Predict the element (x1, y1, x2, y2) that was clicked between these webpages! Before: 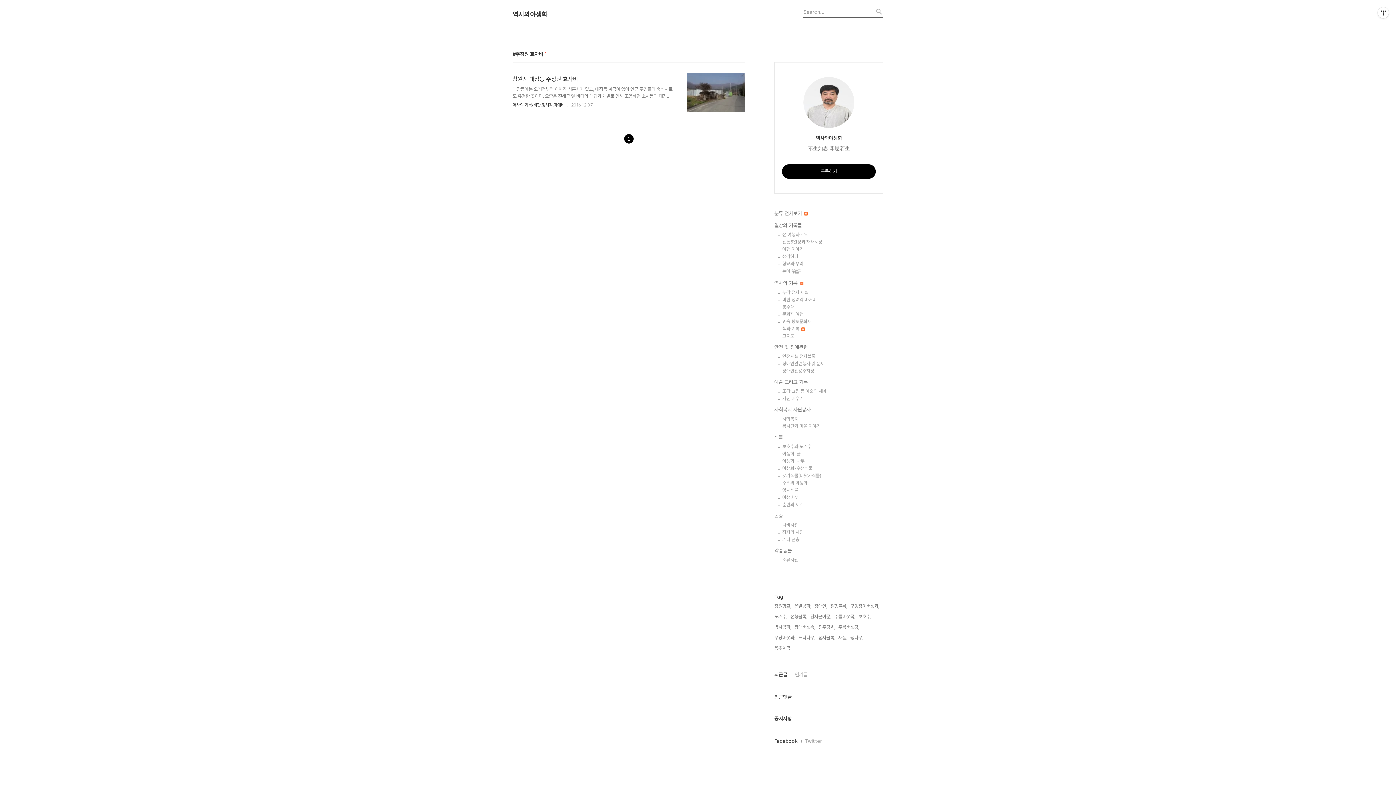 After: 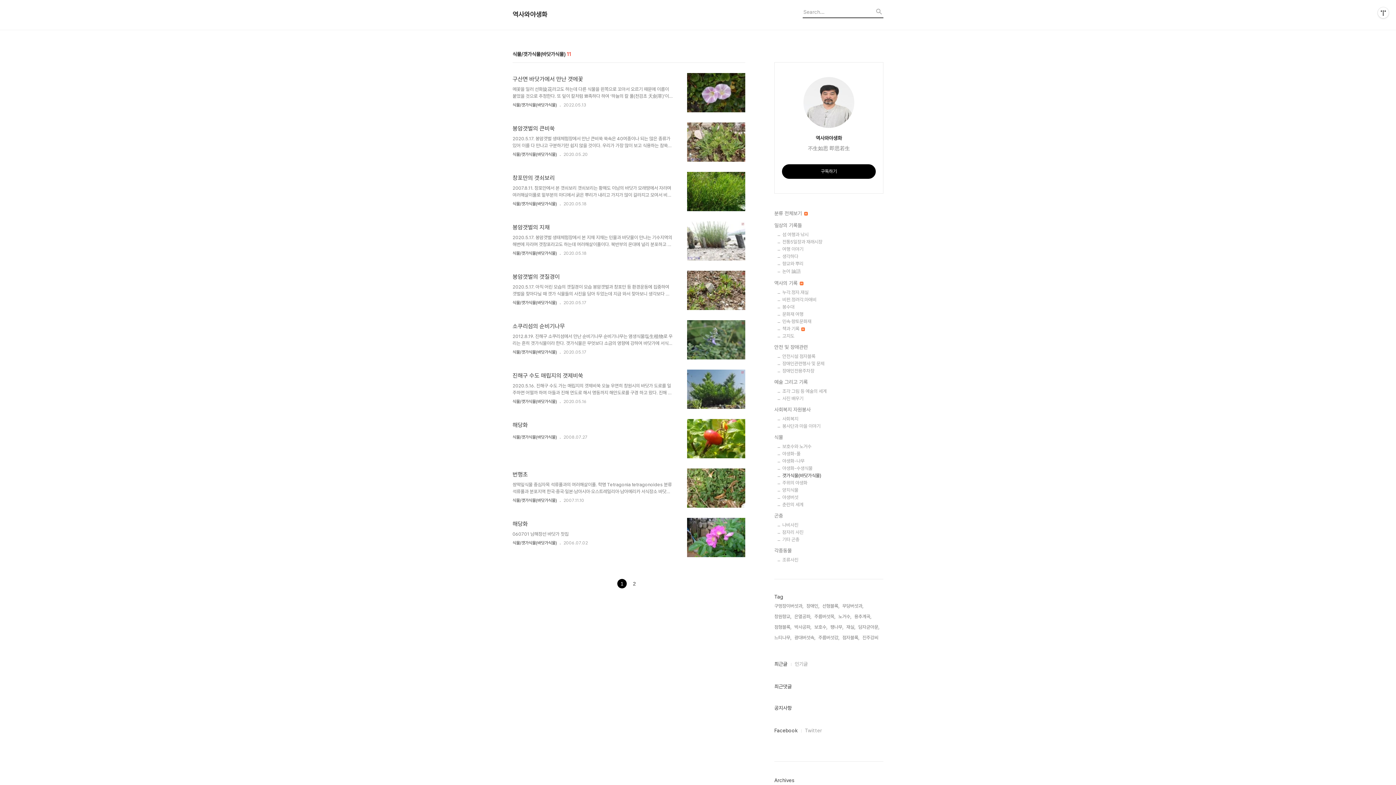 Action: bbox: (782, 473, 883, 478) label: 갯가식물(바닷가식물)